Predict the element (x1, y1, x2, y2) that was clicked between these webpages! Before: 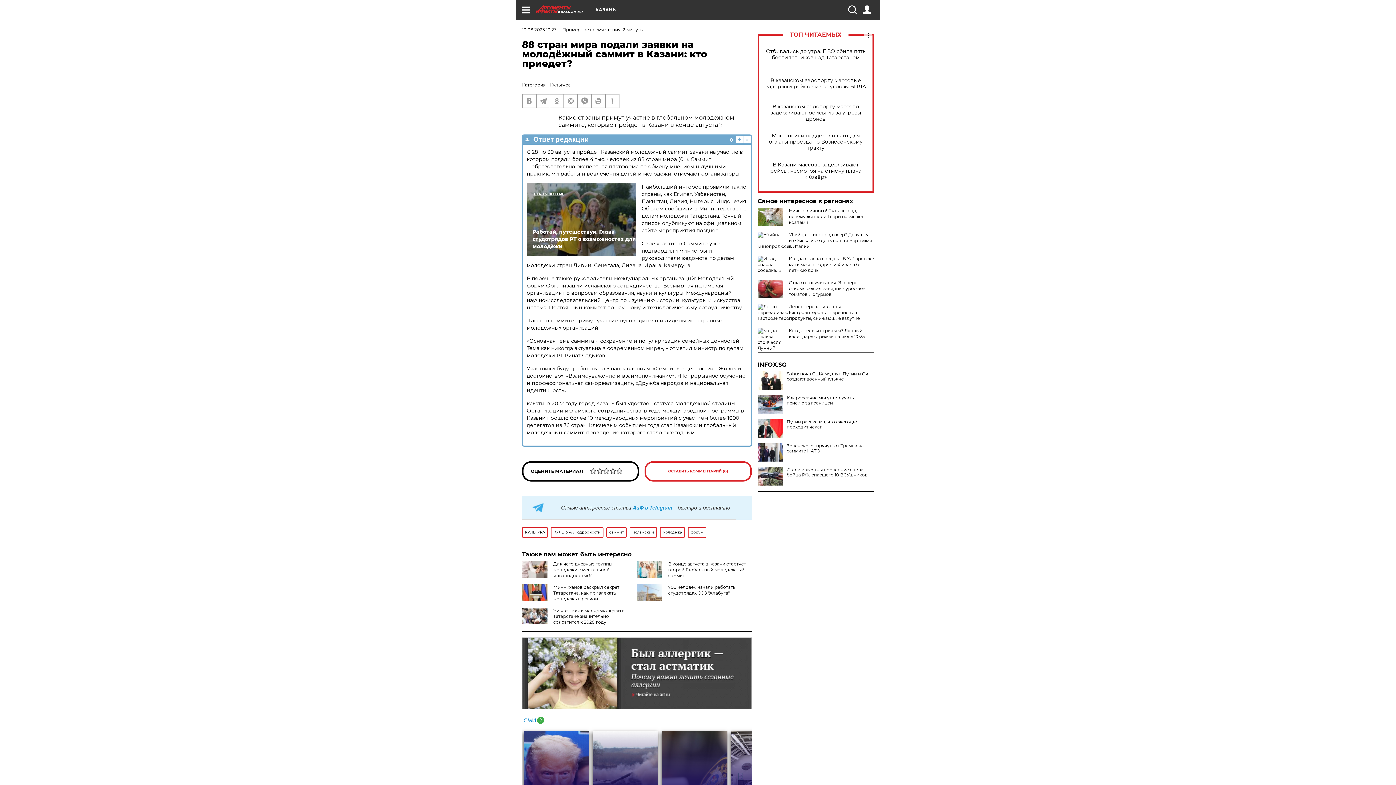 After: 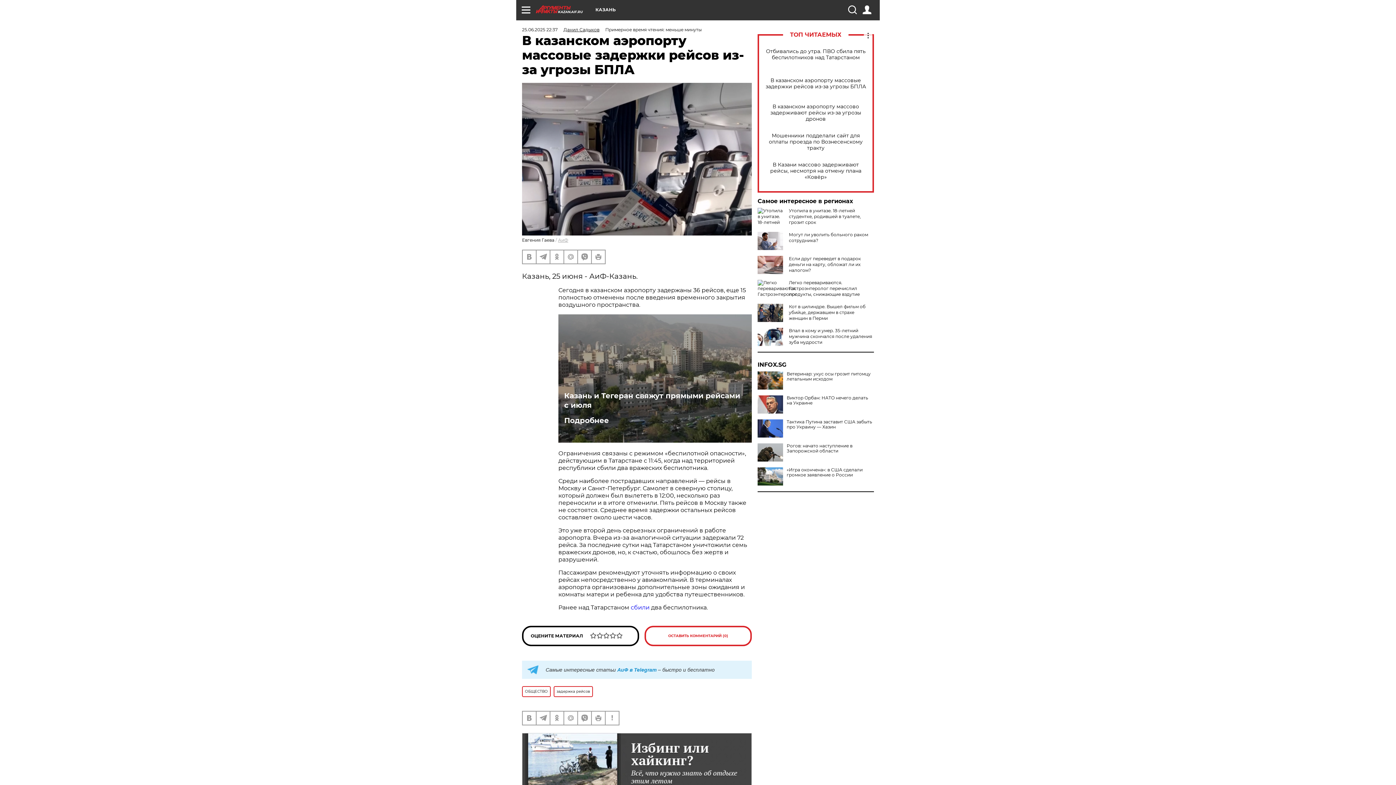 Action: label: В казанском аэропорту массовые задержки рейсов из-за угрозы БПЛА bbox: (765, 77, 866, 89)